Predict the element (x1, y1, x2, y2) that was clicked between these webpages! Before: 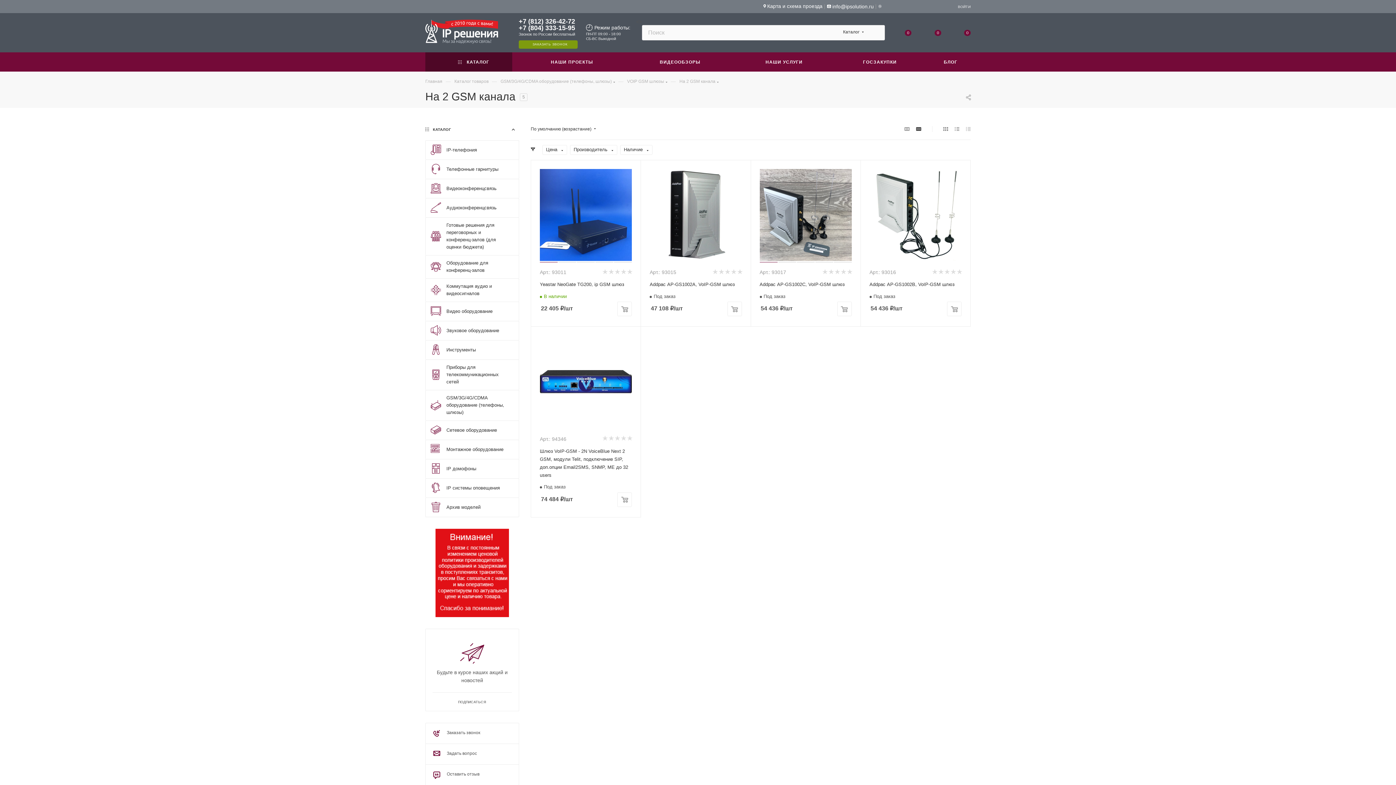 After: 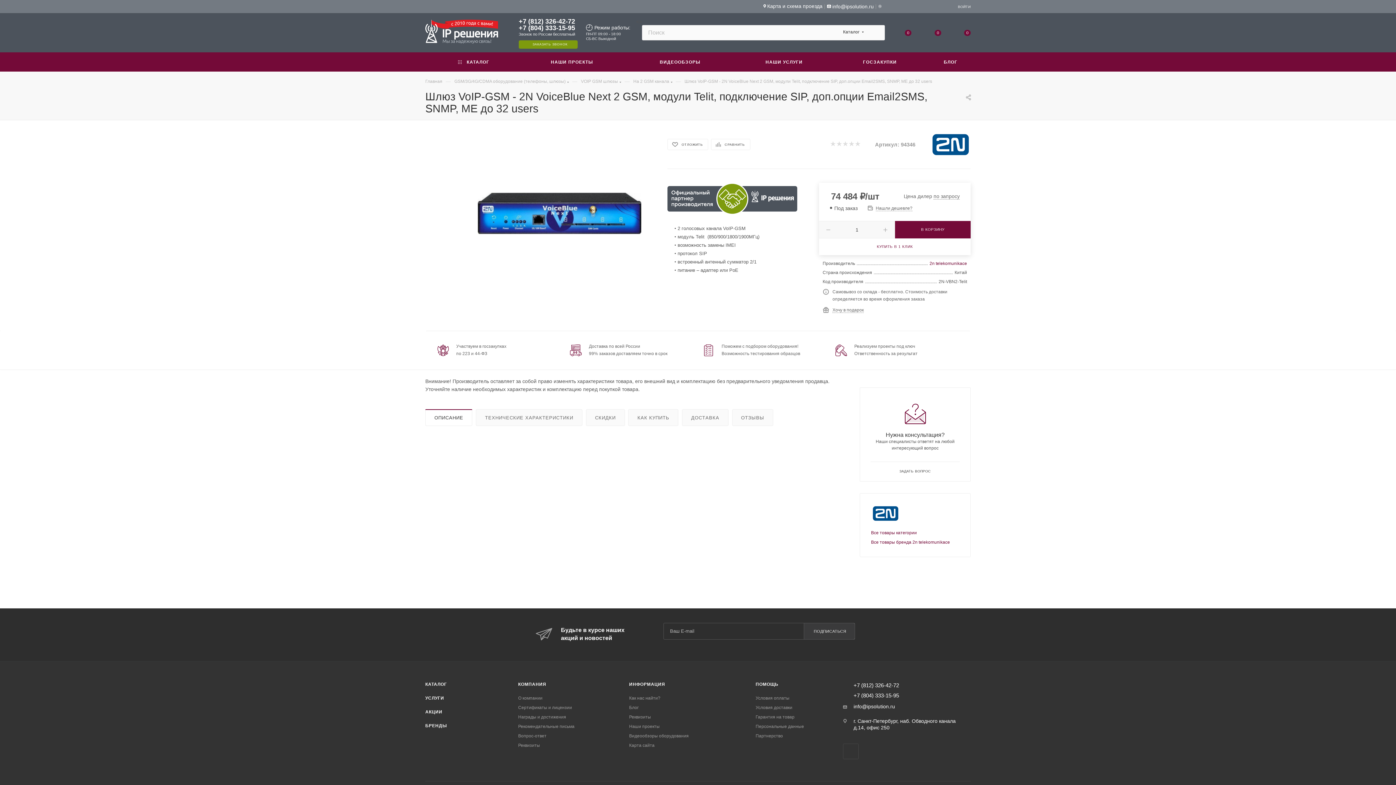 Action: bbox: (540, 335, 632, 427)